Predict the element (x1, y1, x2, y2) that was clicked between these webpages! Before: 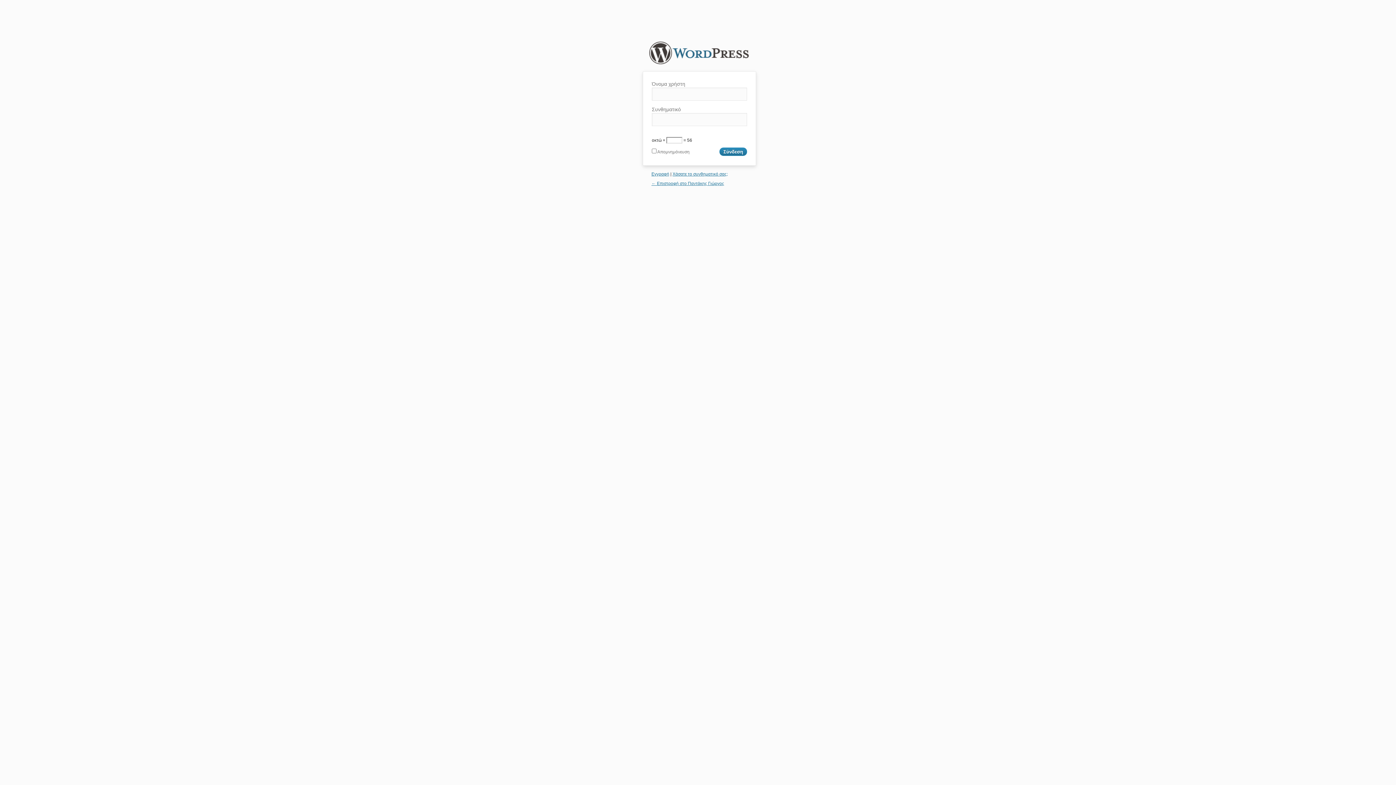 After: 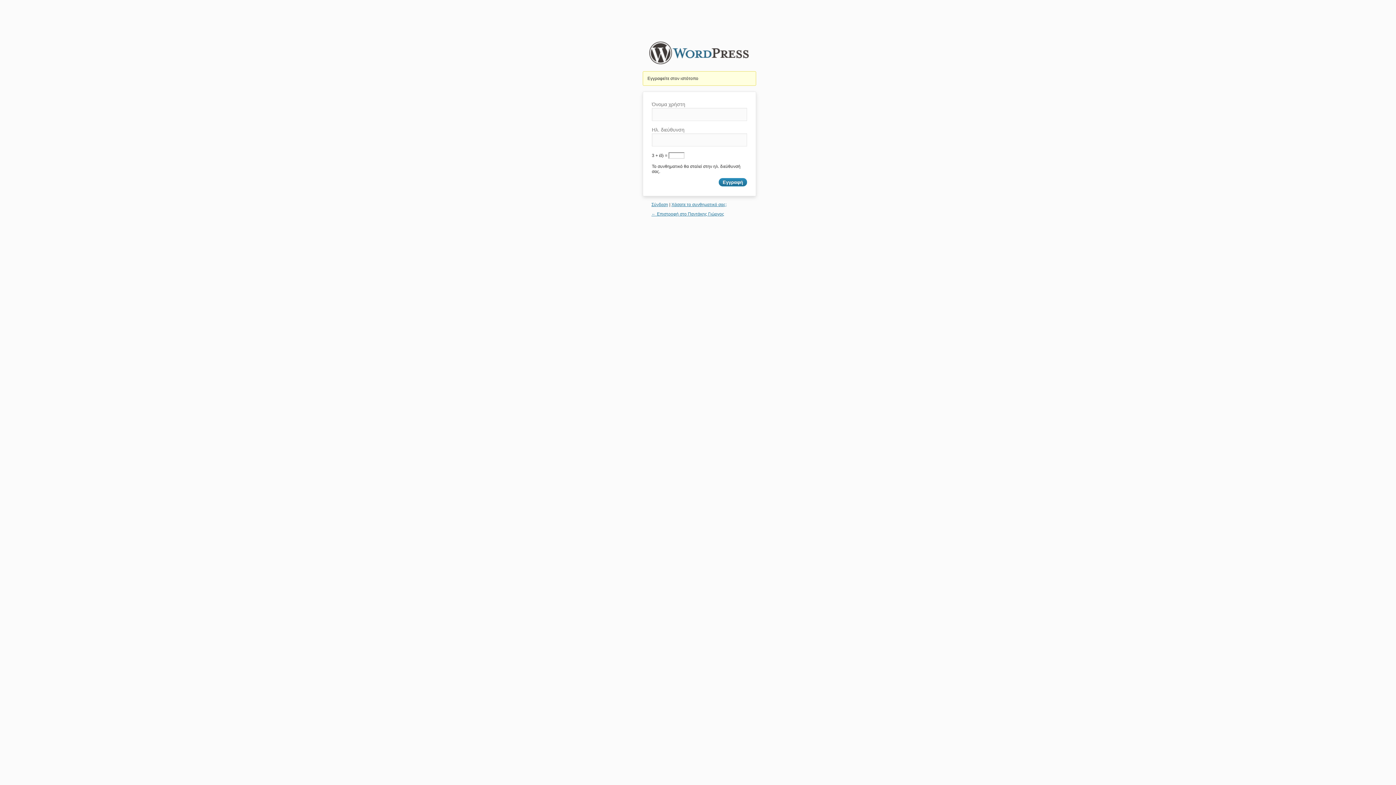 Action: label: Εγγραφή bbox: (651, 171, 669, 176)